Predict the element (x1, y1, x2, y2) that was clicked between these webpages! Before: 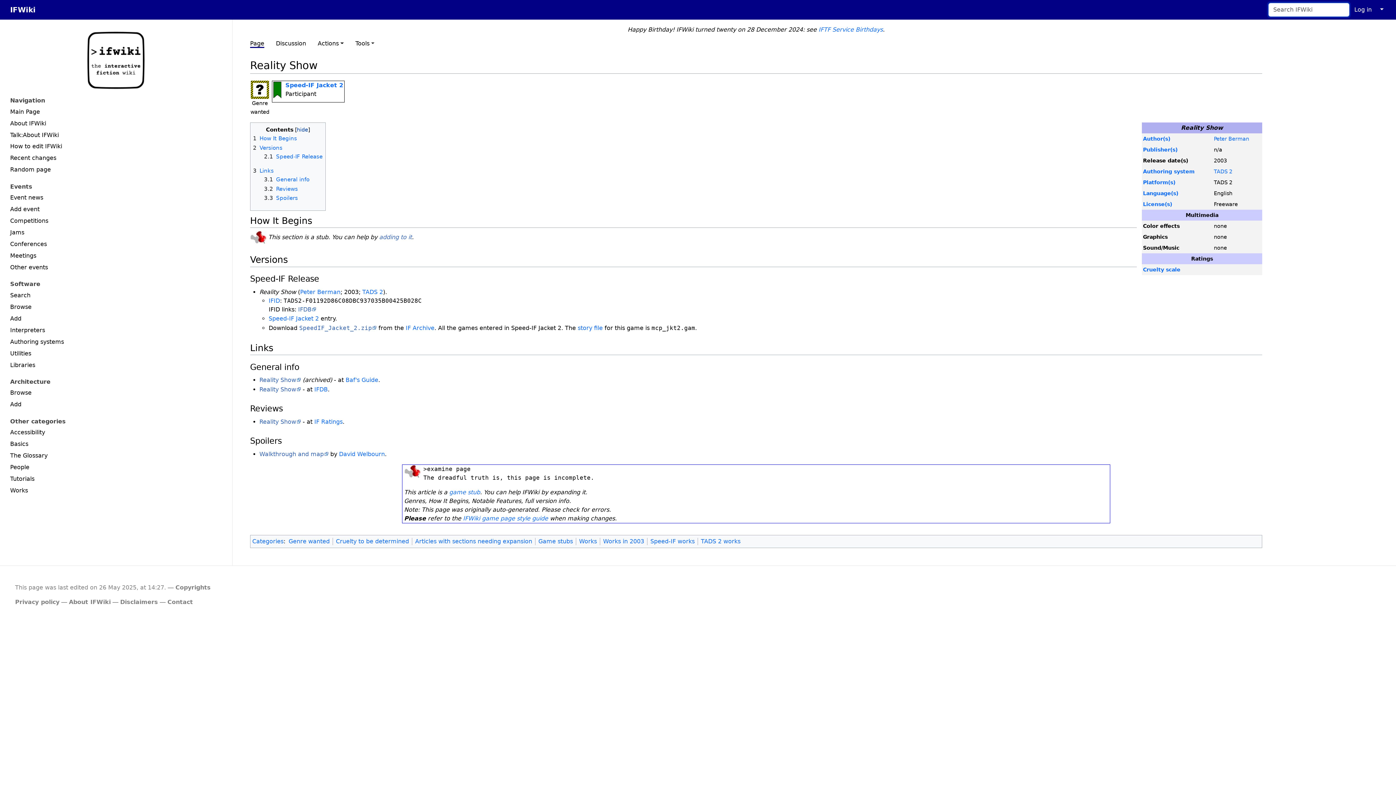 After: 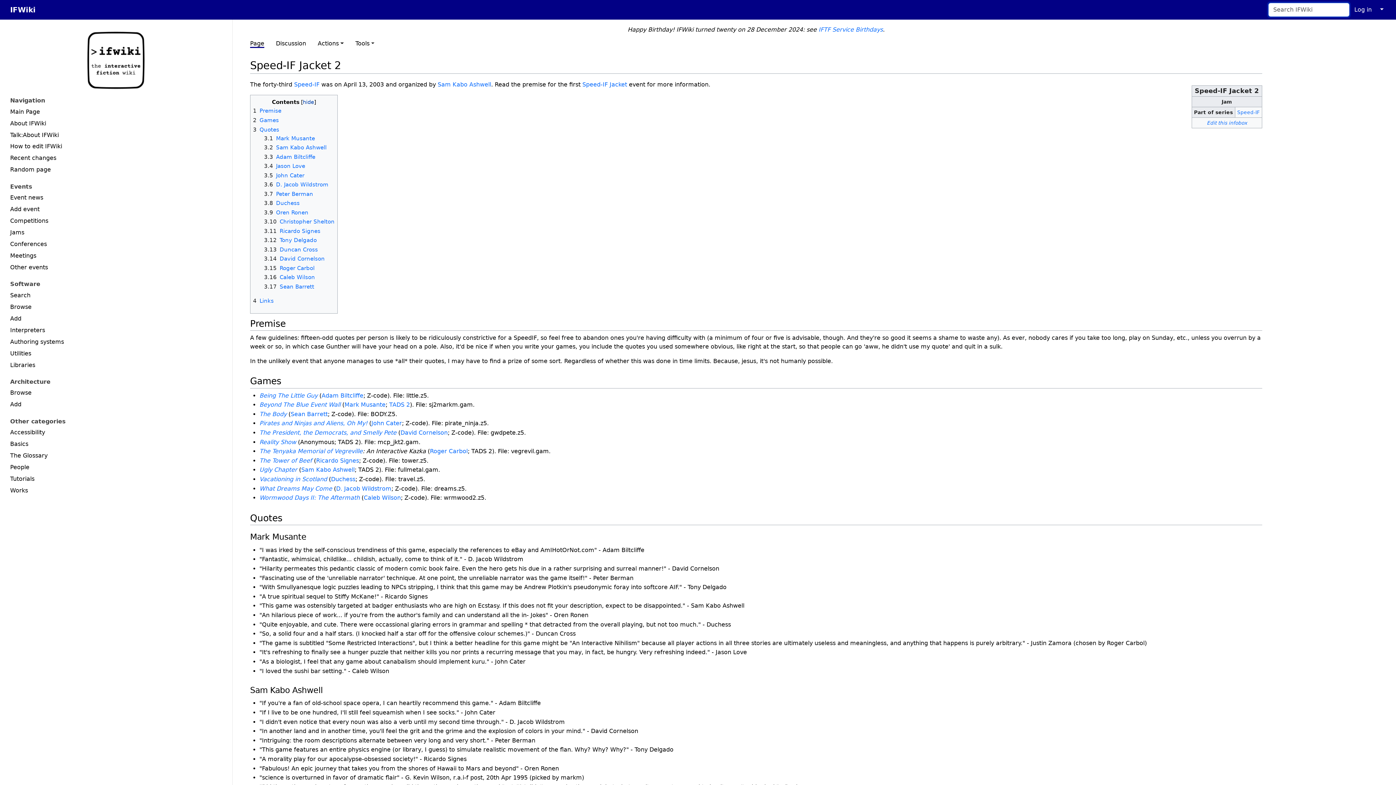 Action: label: Speed-IF Jacket 2 bbox: (285, 81, 343, 88)